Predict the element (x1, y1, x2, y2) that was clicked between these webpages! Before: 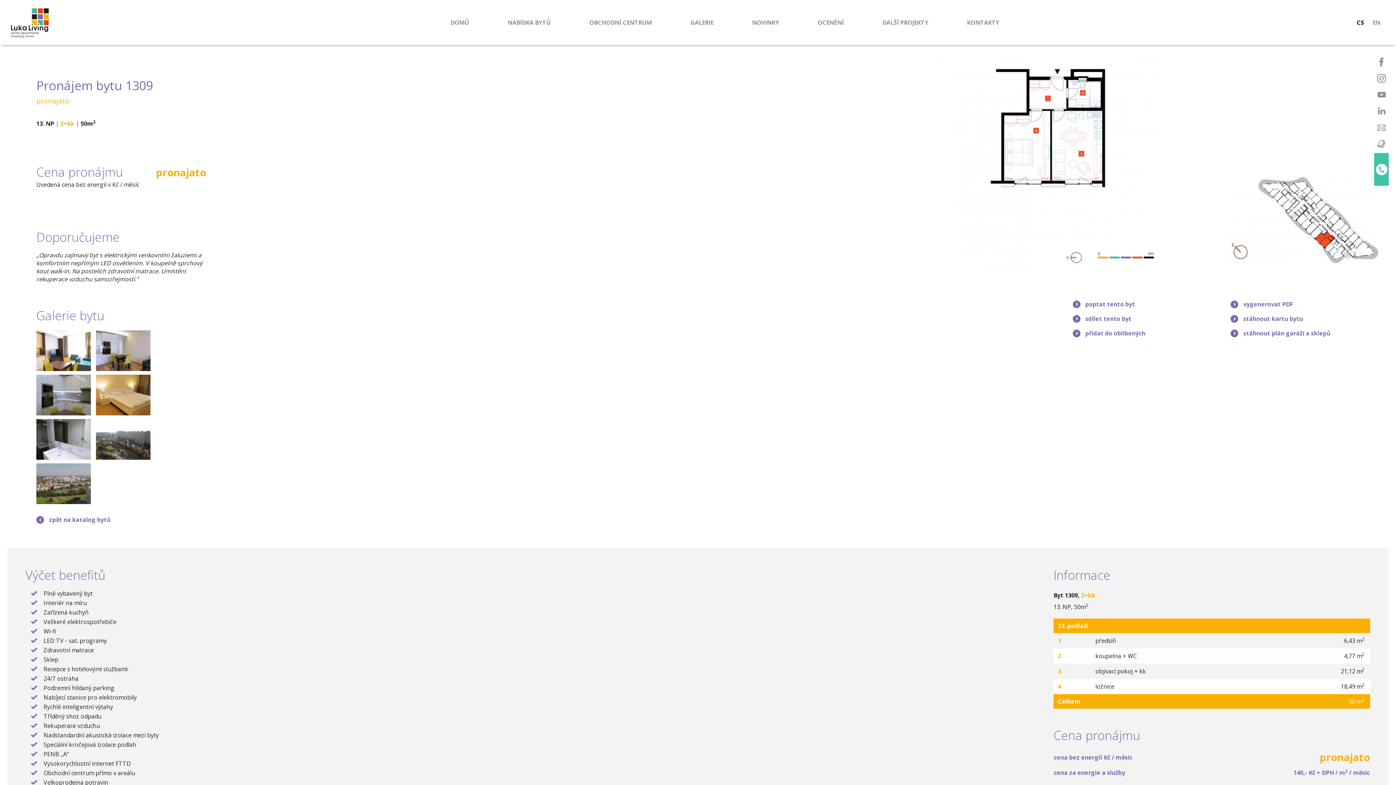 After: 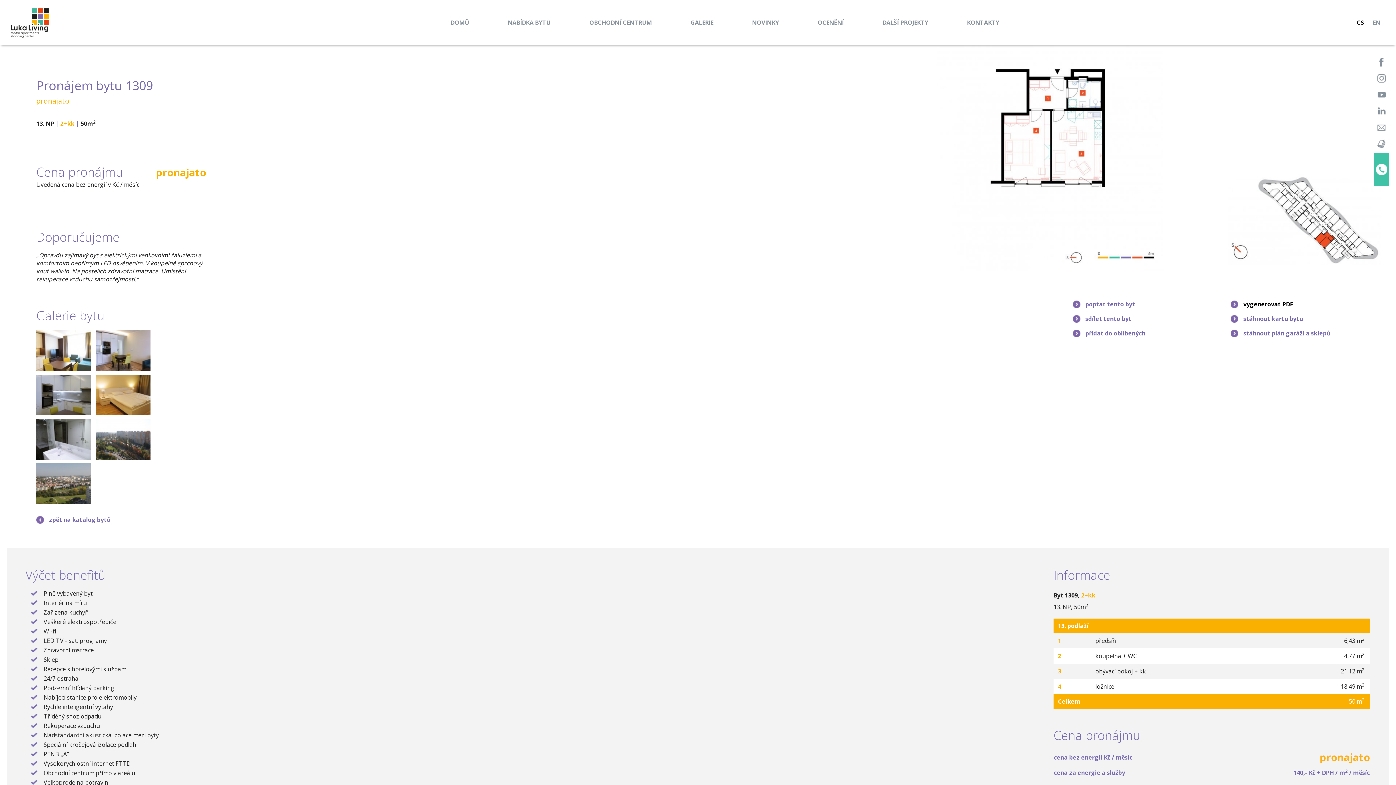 Action: label: vygenerovat PDF bbox: (1231, 300, 1293, 308)